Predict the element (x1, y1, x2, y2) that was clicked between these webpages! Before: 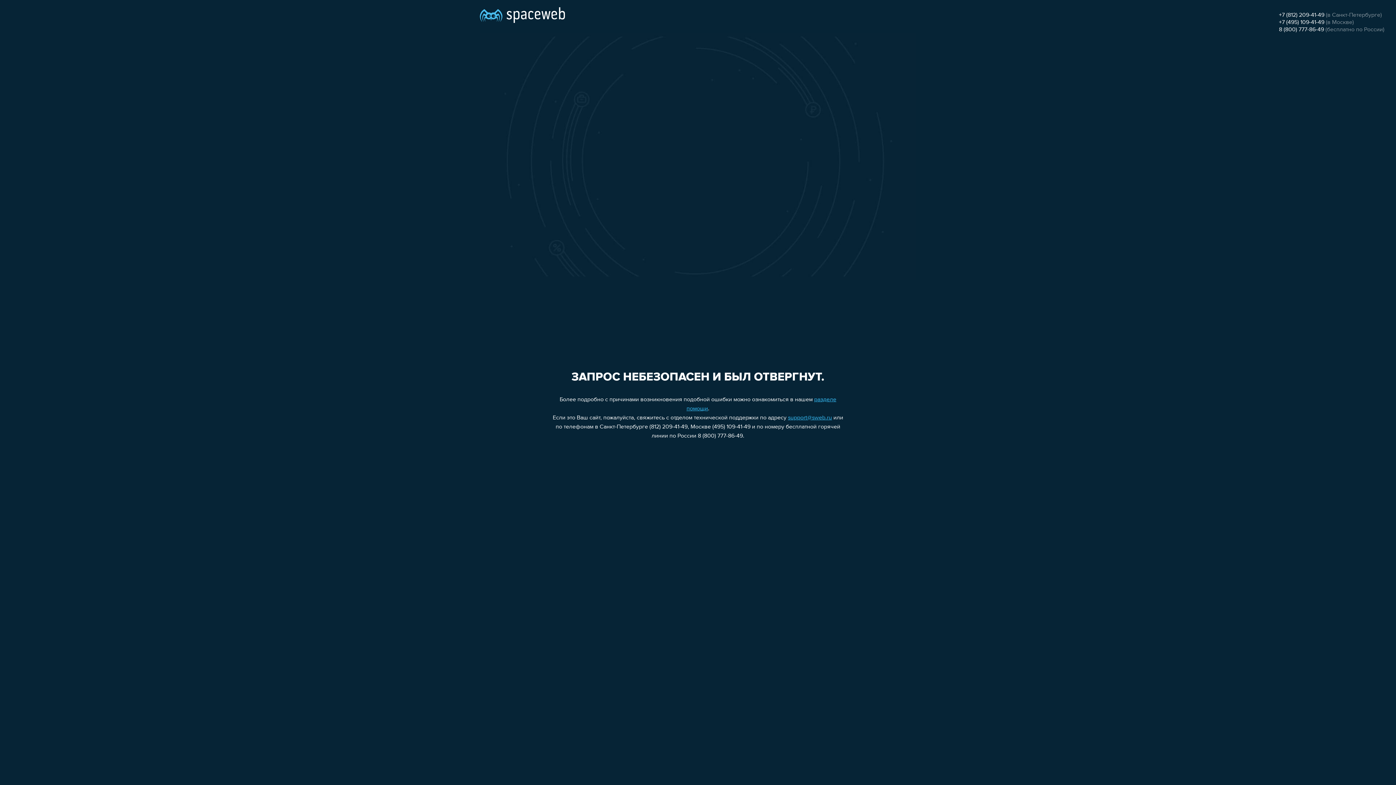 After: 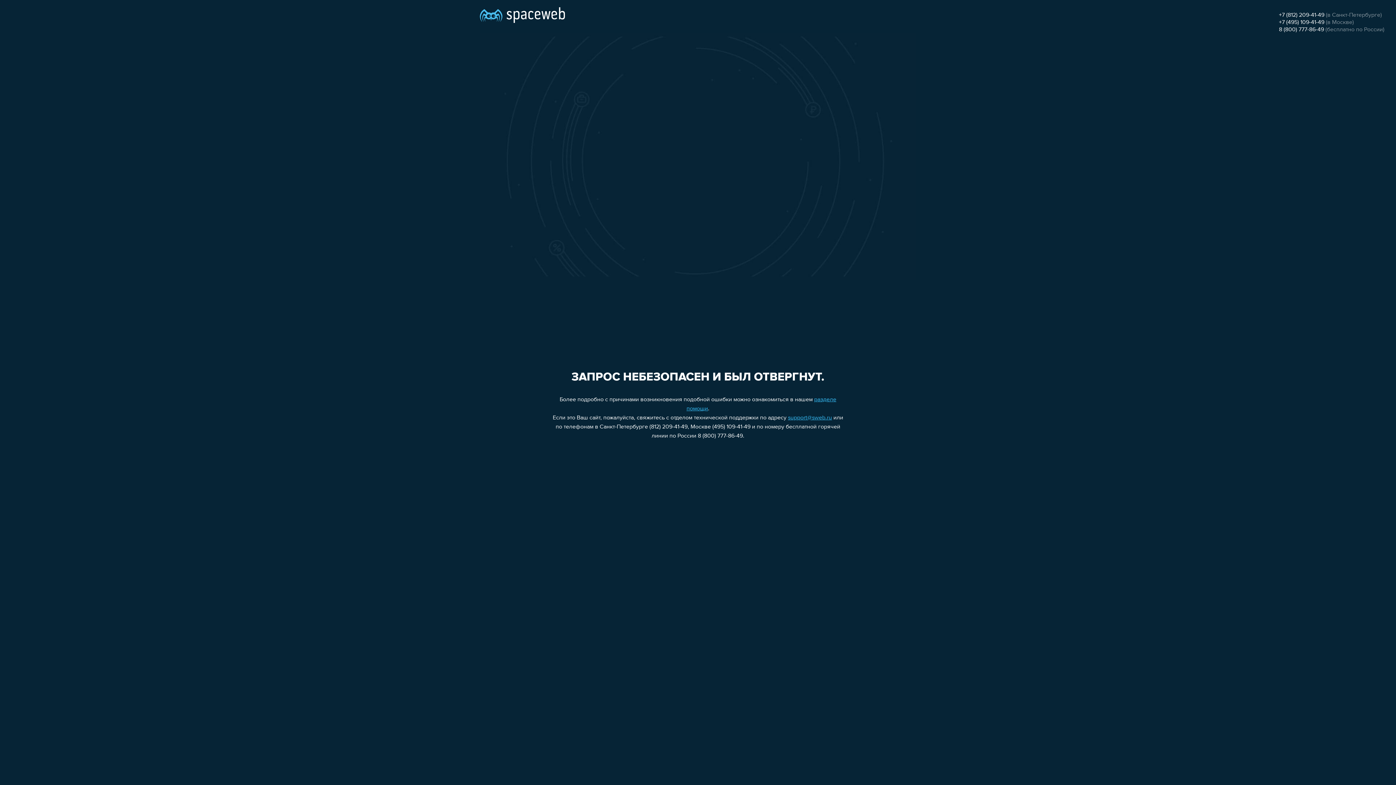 Action: bbox: (1279, 12, 1324, 18) label: +7 (812) 209-41-49